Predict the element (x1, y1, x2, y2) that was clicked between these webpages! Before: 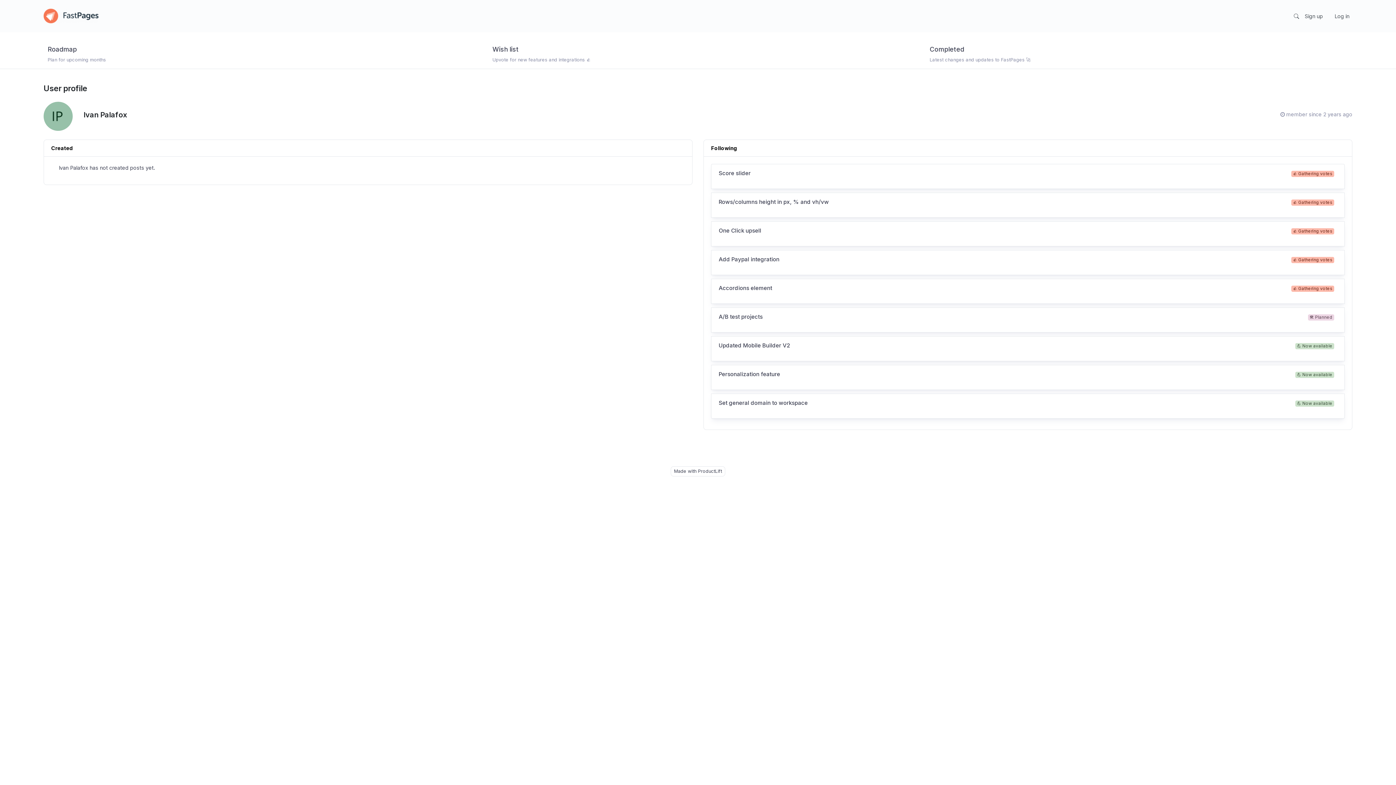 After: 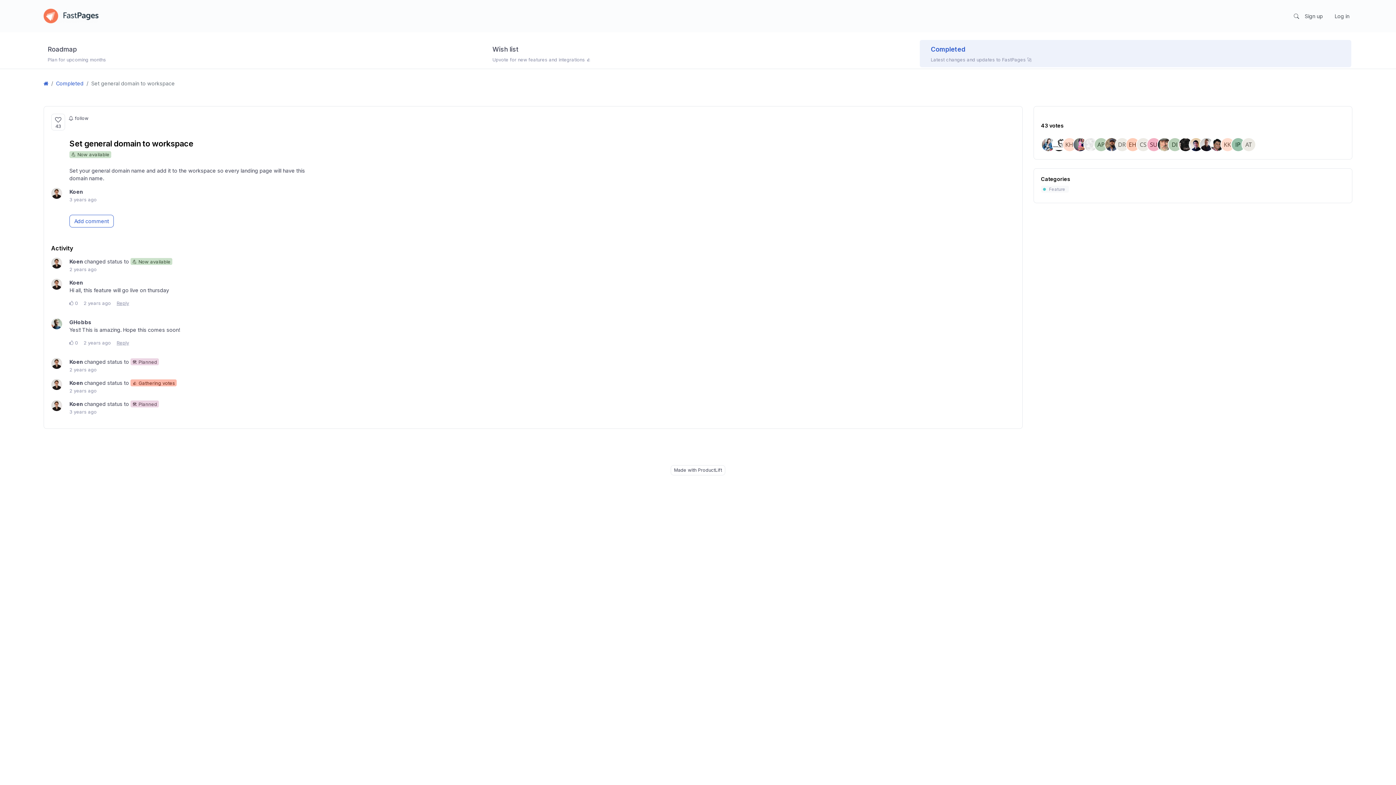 Action: bbox: (718, 399, 808, 406) label: Set general domain to workspace